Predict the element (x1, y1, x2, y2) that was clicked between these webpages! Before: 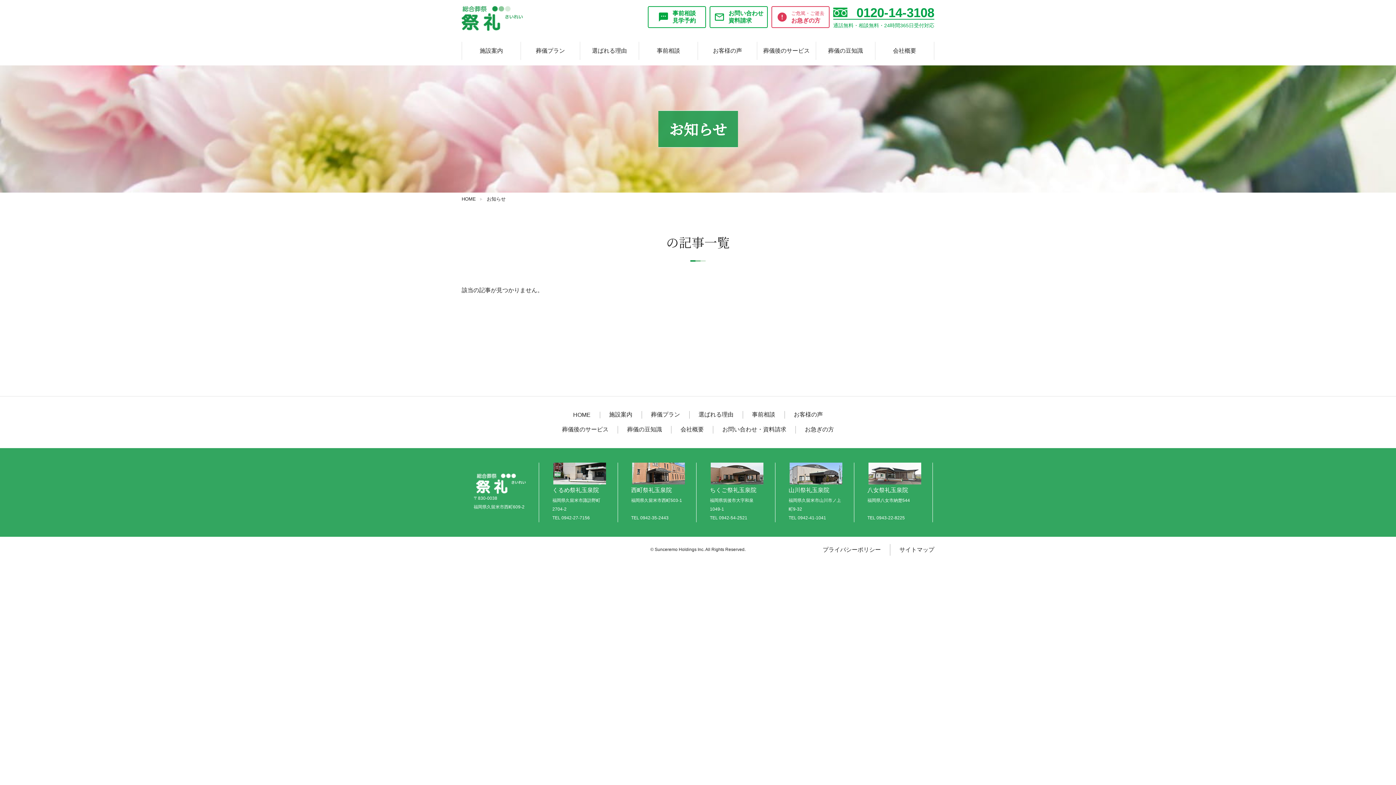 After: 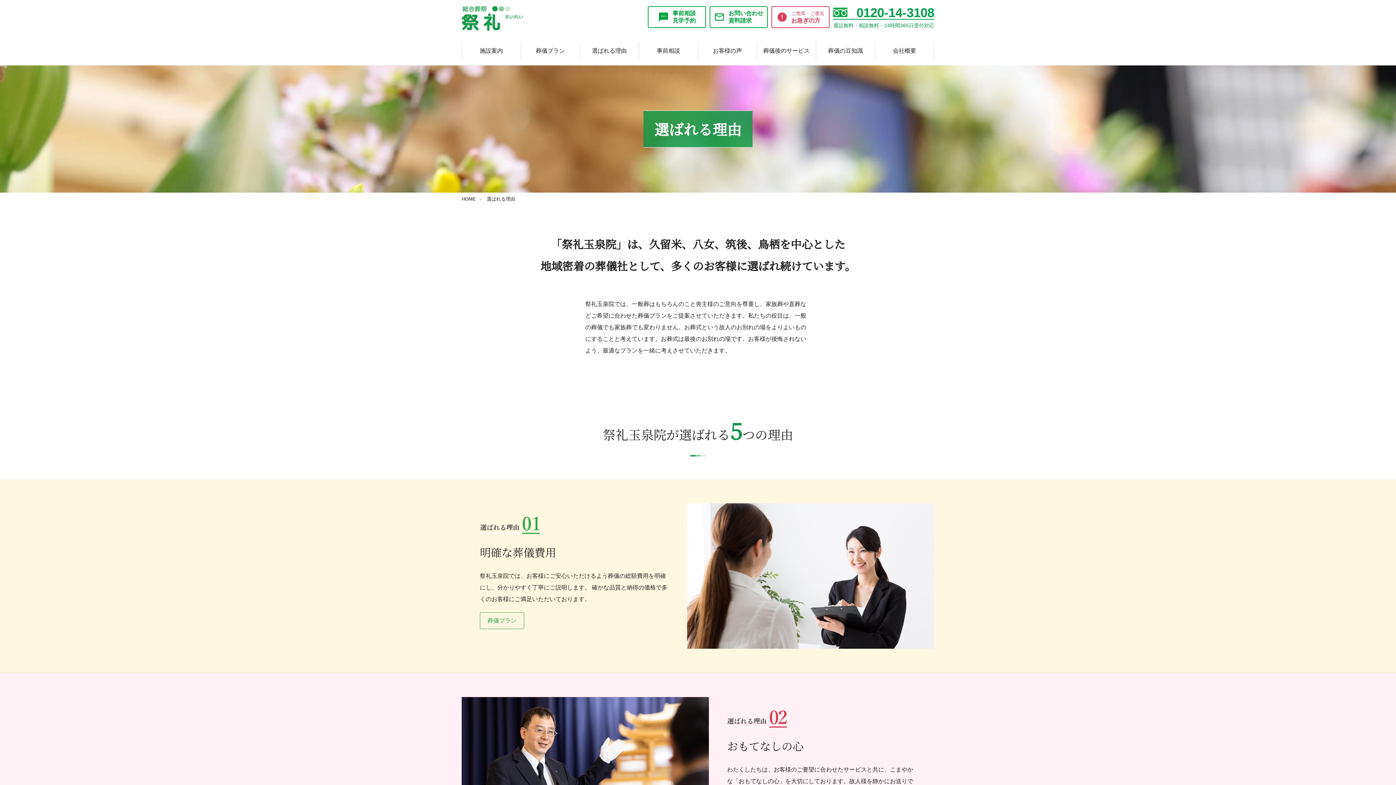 Action: bbox: (698, 411, 733, 417) label: 選ばれる理由